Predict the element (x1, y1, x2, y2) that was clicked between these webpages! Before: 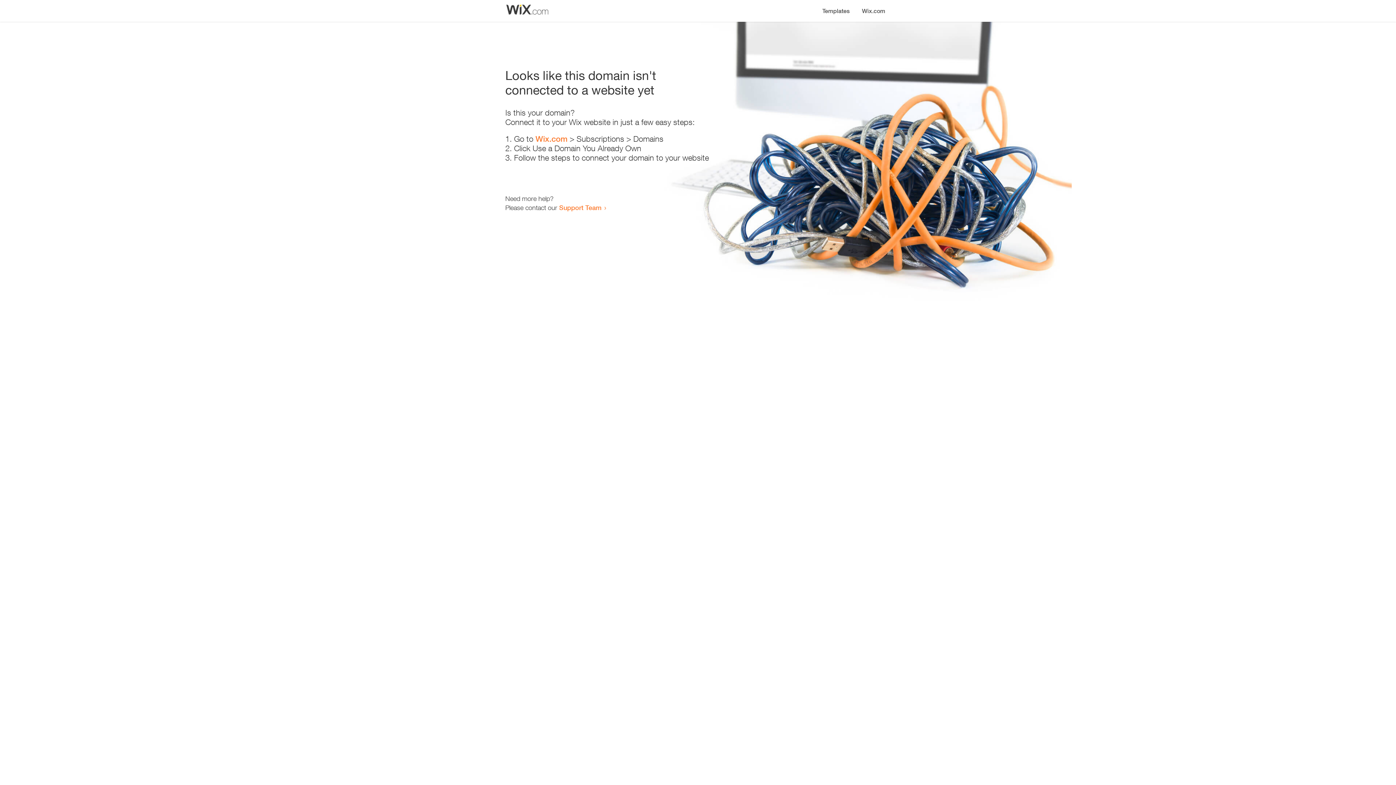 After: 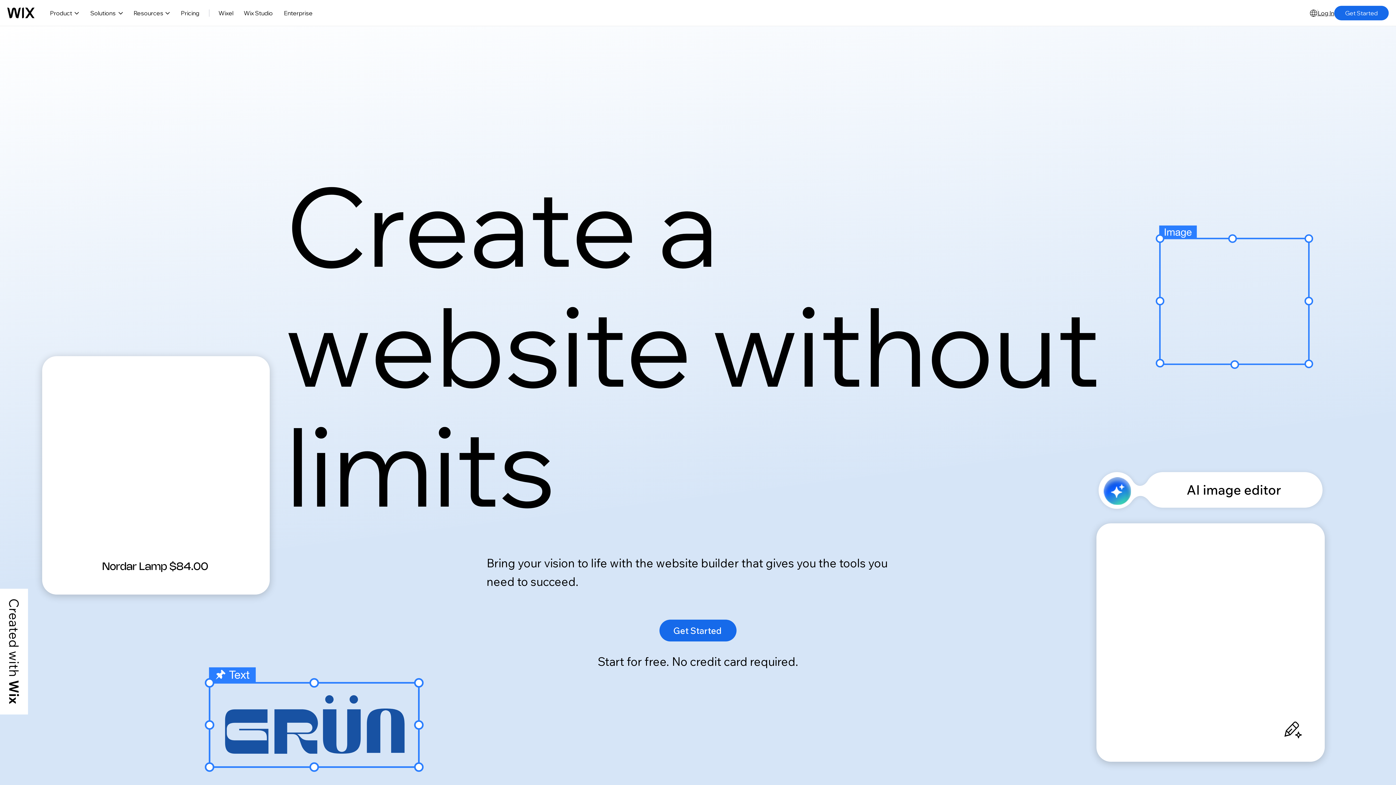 Action: bbox: (535, 134, 567, 143) label: Wix.com